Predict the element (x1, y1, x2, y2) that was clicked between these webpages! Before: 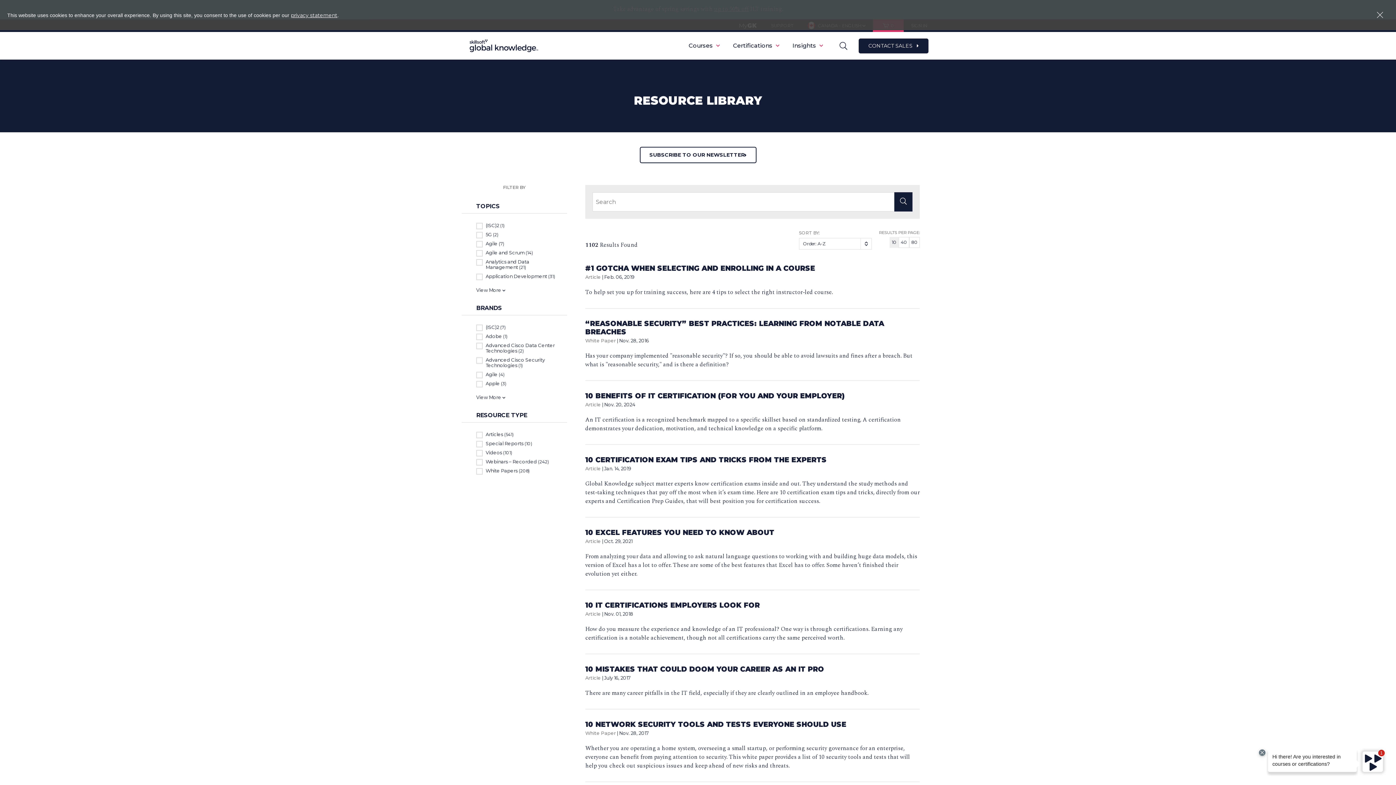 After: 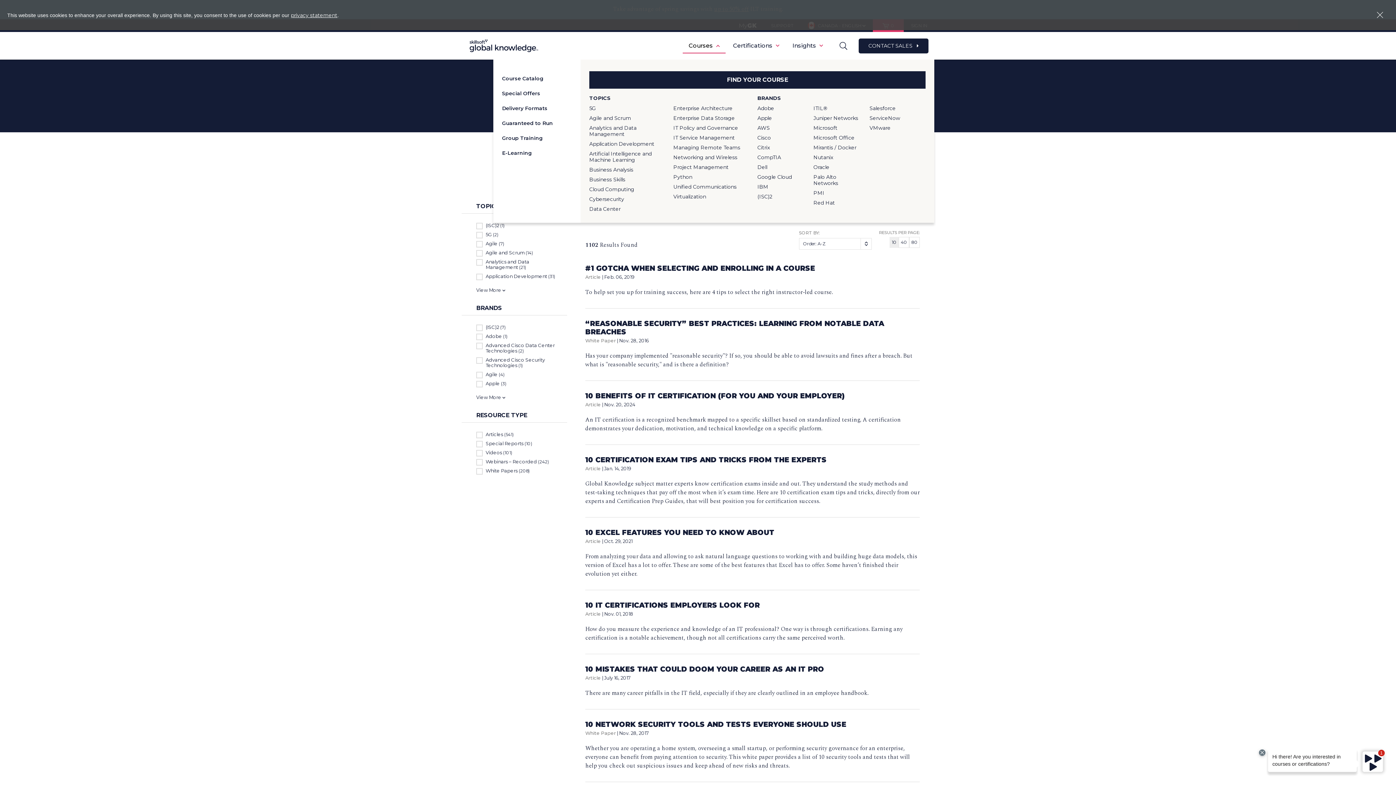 Action: label: Courses  bbox: (682, 32, 725, 59)